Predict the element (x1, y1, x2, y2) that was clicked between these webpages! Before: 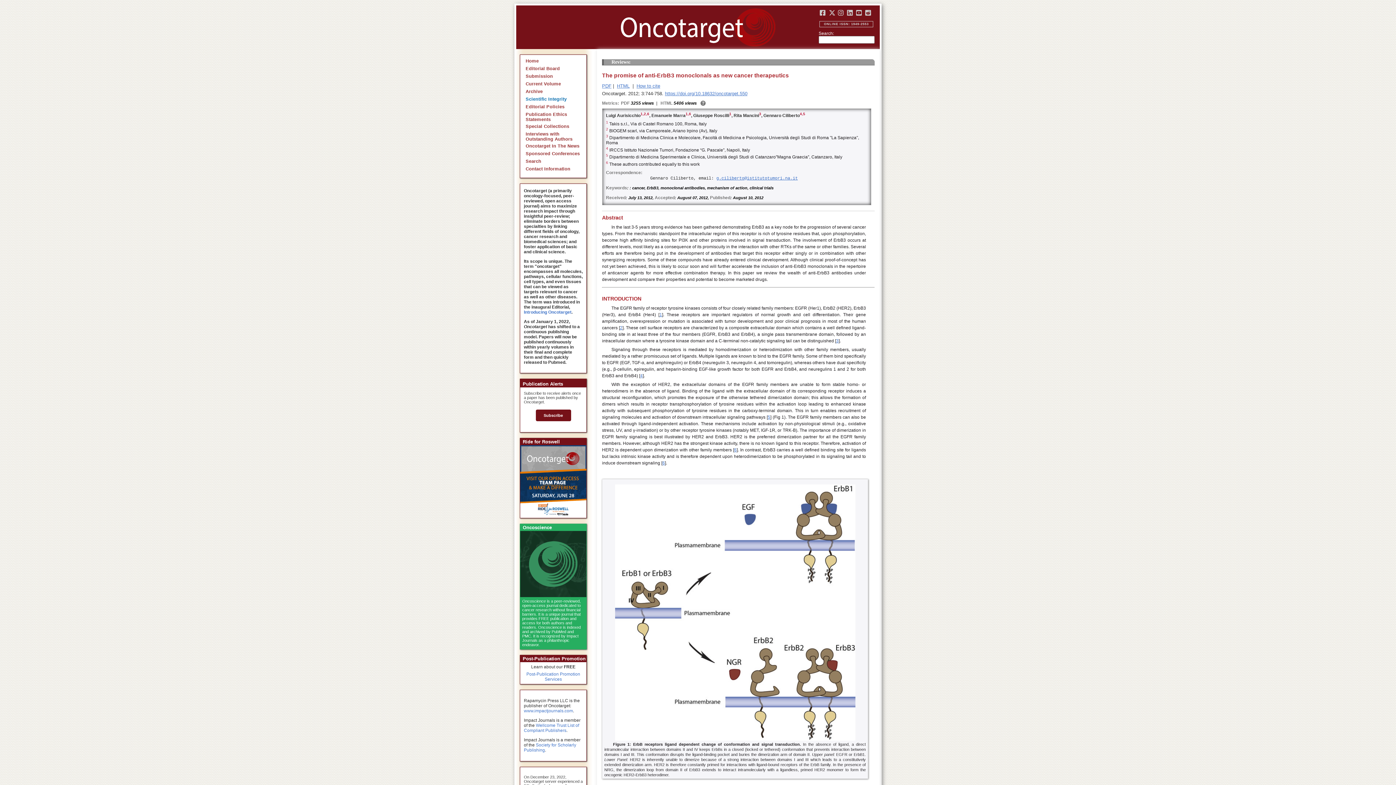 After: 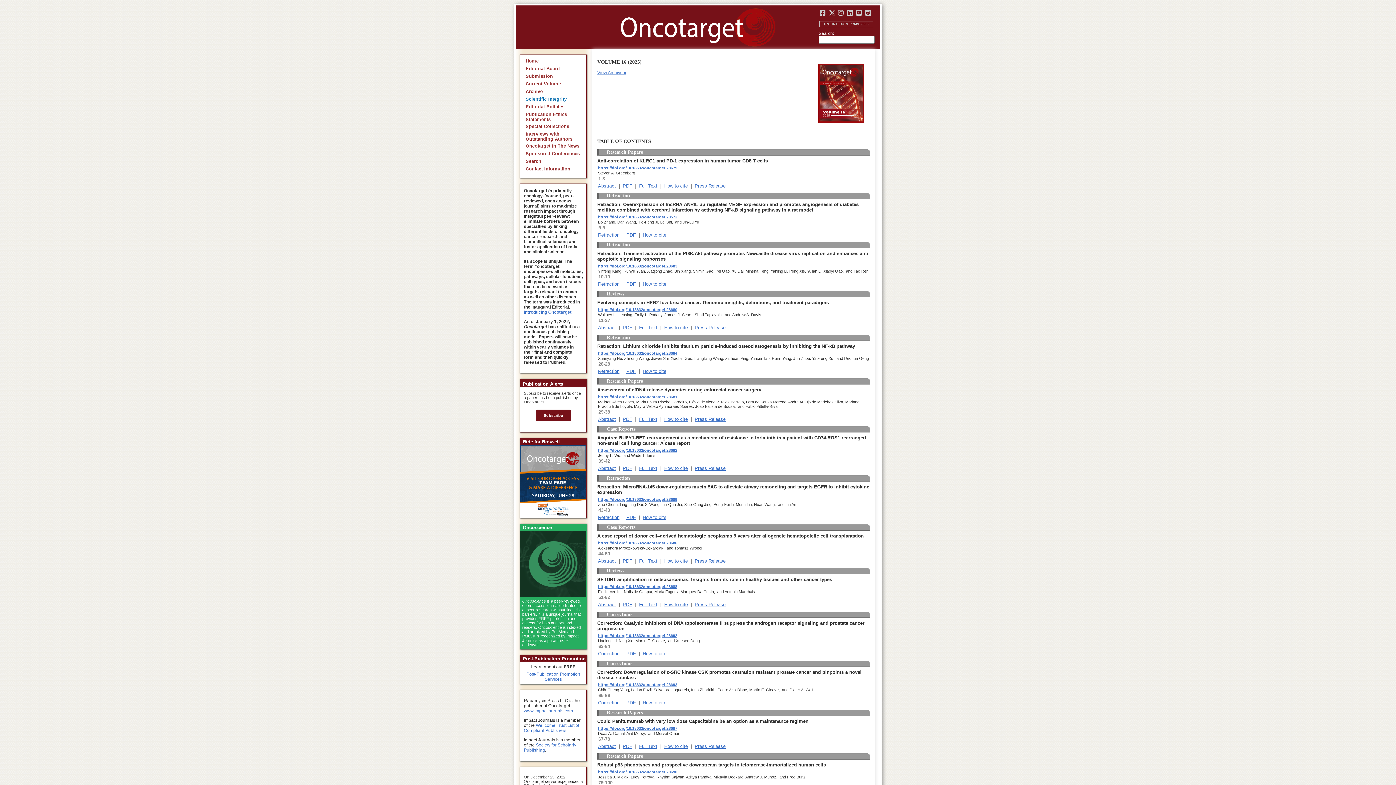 Action: bbox: (525, 81, 561, 86) label: Current Volume